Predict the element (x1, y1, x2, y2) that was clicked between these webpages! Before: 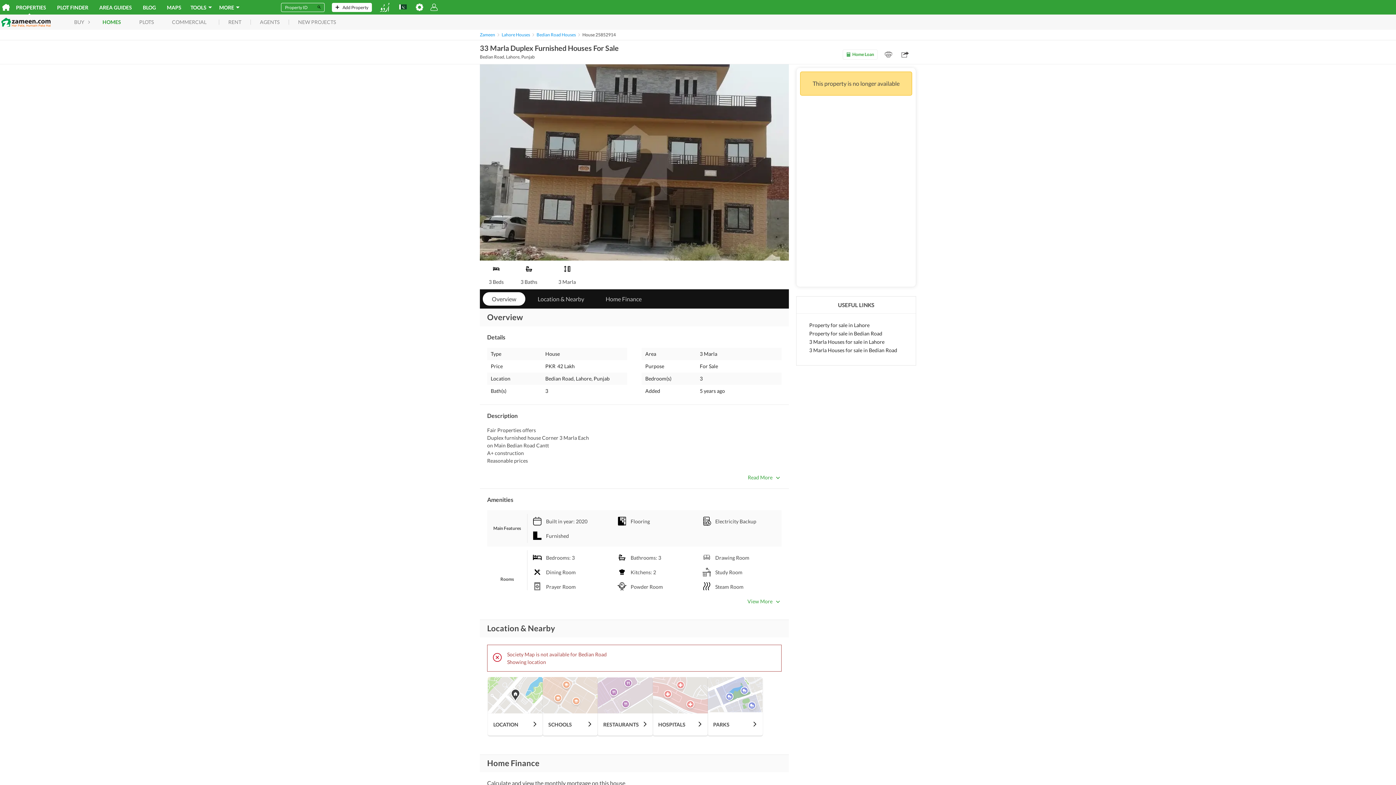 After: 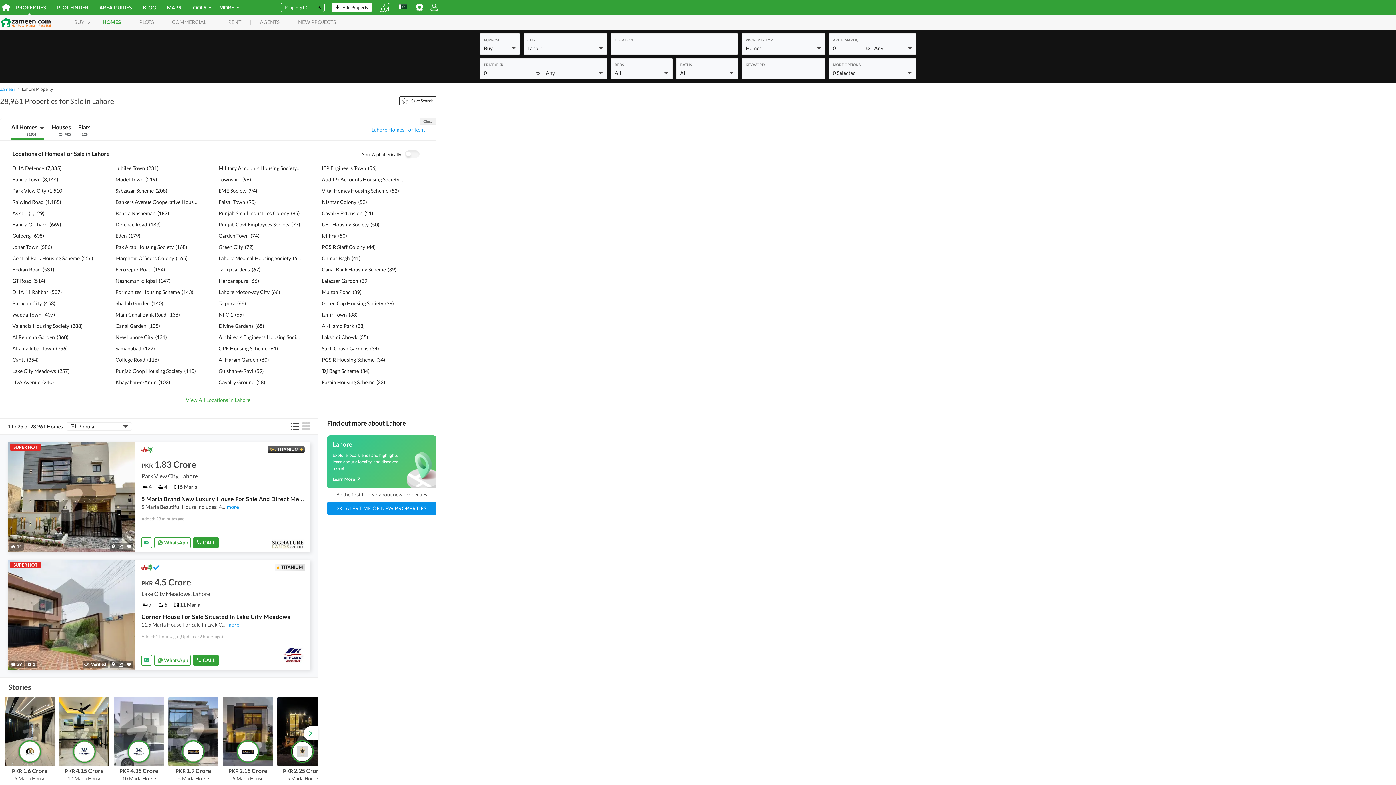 Action: label: Property for sale in Lahore bbox: (809, 321, 903, 329)